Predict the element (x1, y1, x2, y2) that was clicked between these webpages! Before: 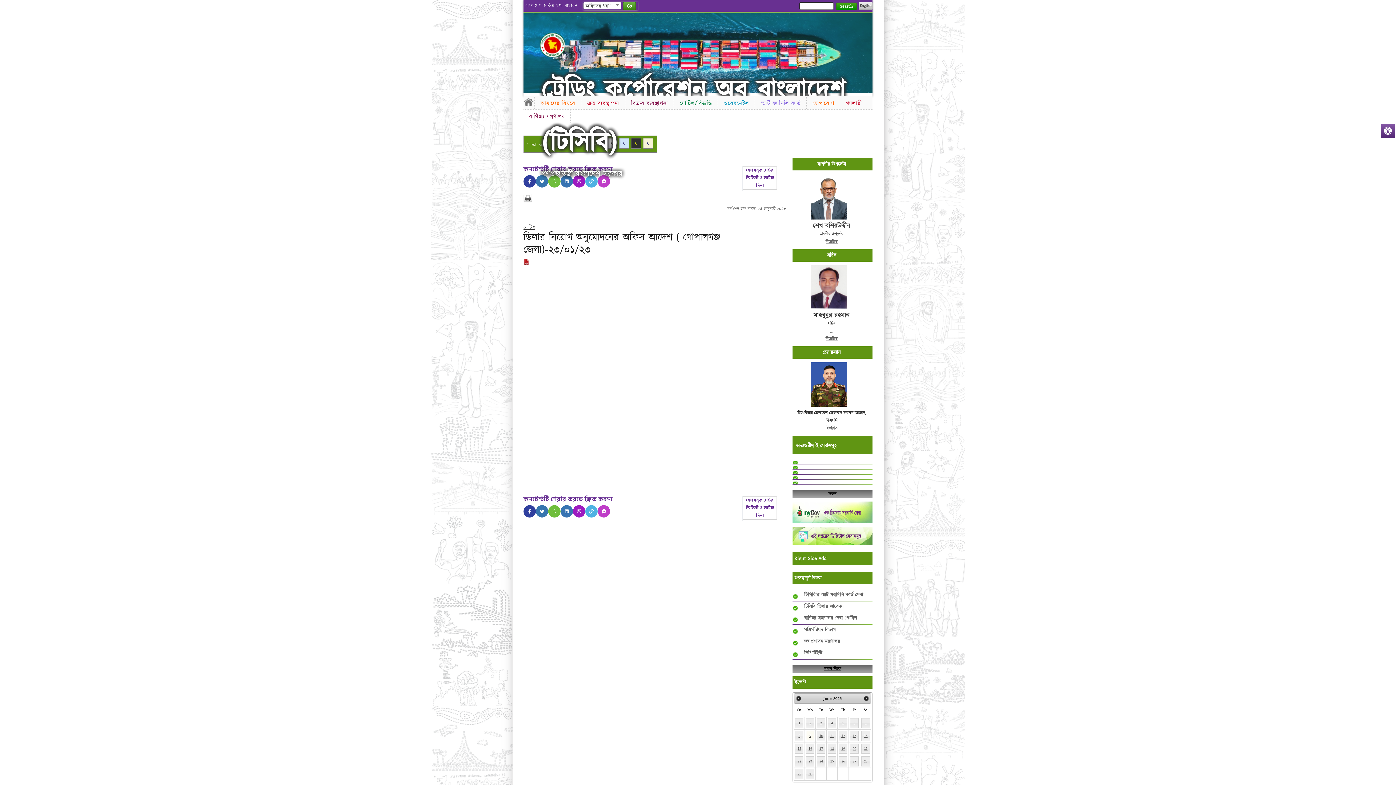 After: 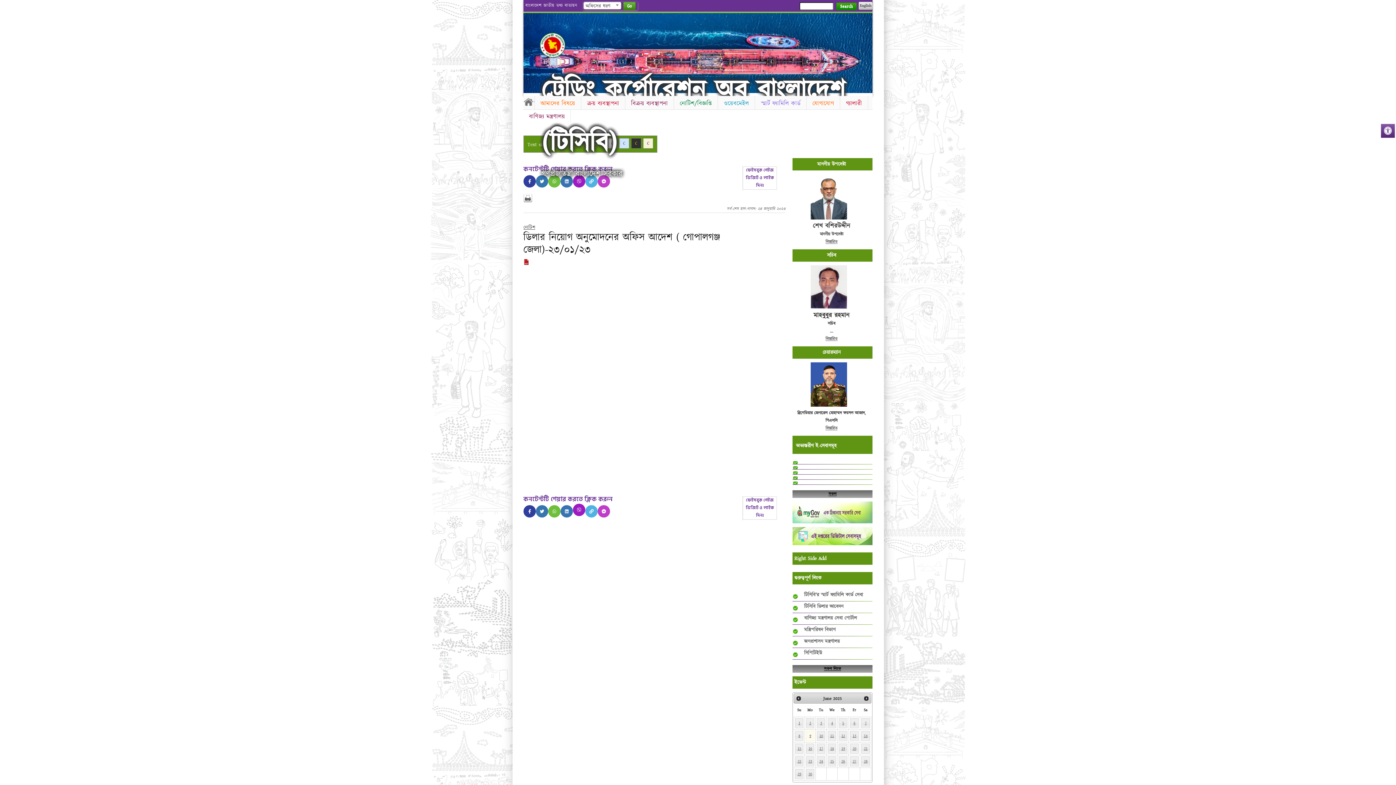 Action: bbox: (573, 505, 585, 517)